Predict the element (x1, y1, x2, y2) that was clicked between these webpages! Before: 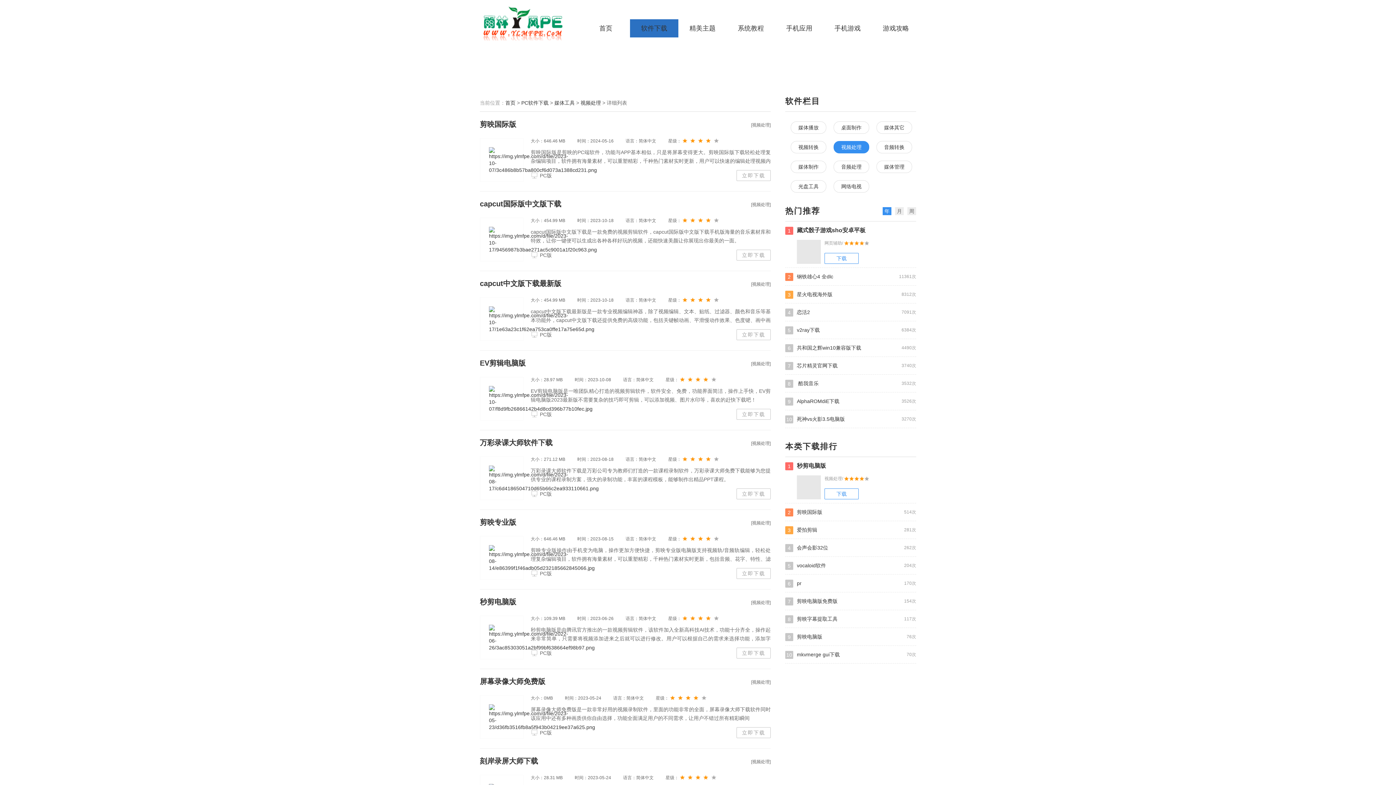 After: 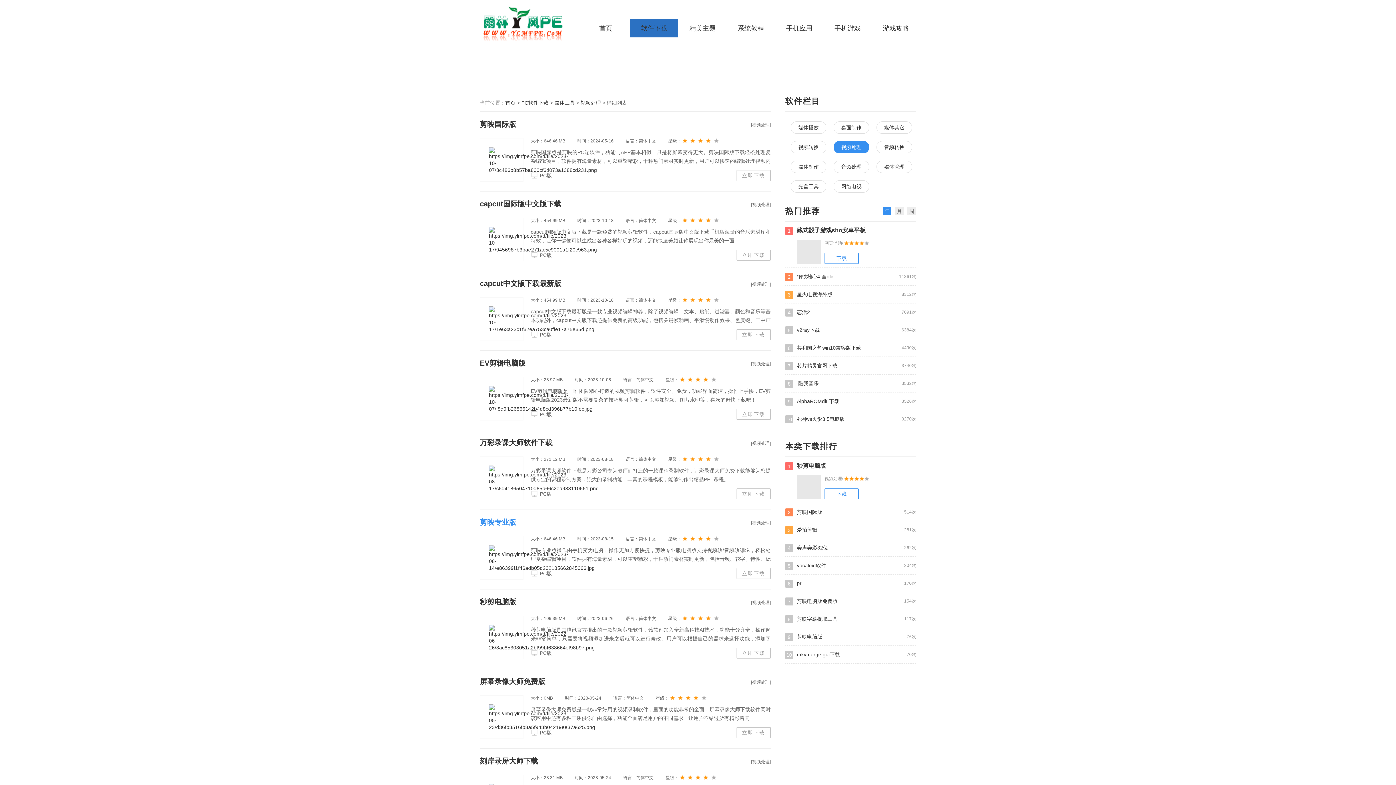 Action: label: 剪映专业版 bbox: (480, 517, 516, 527)